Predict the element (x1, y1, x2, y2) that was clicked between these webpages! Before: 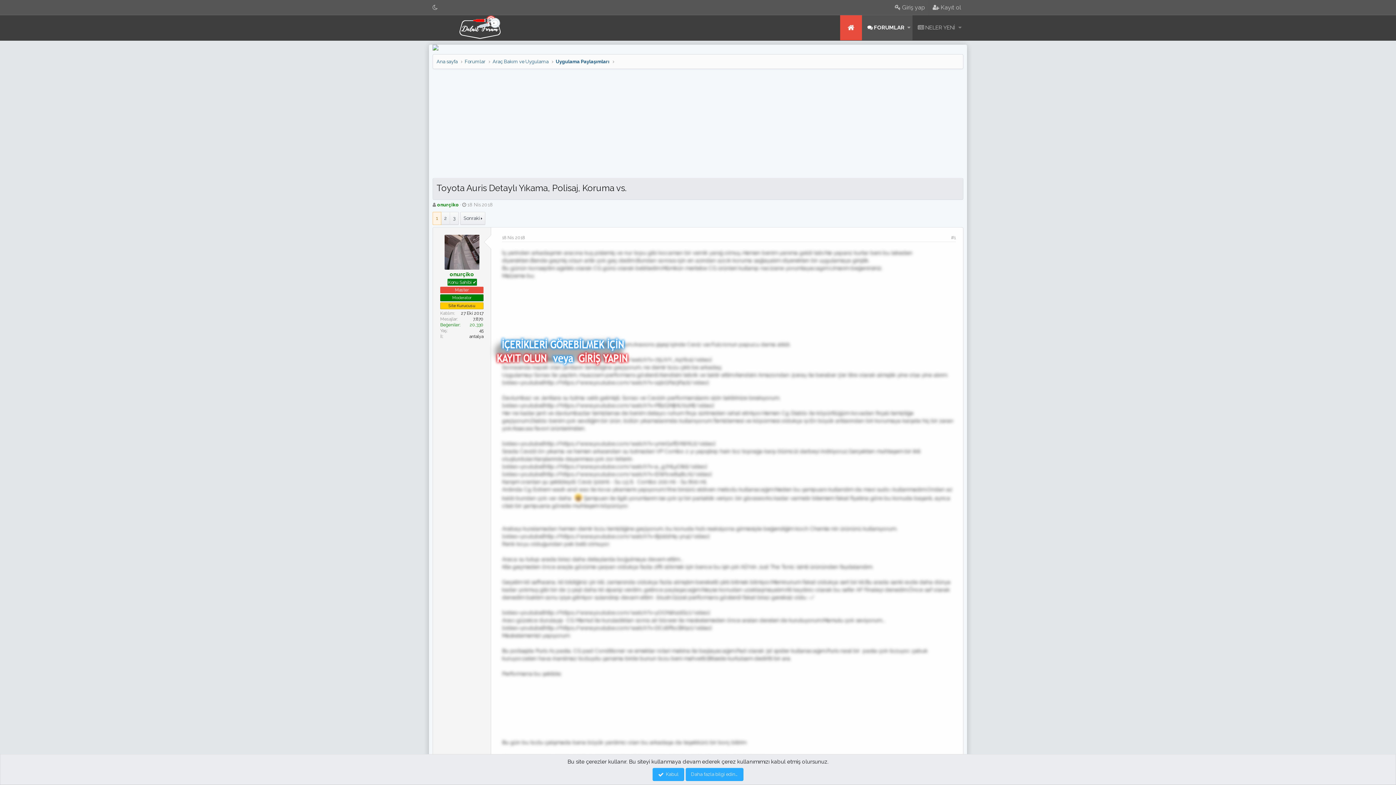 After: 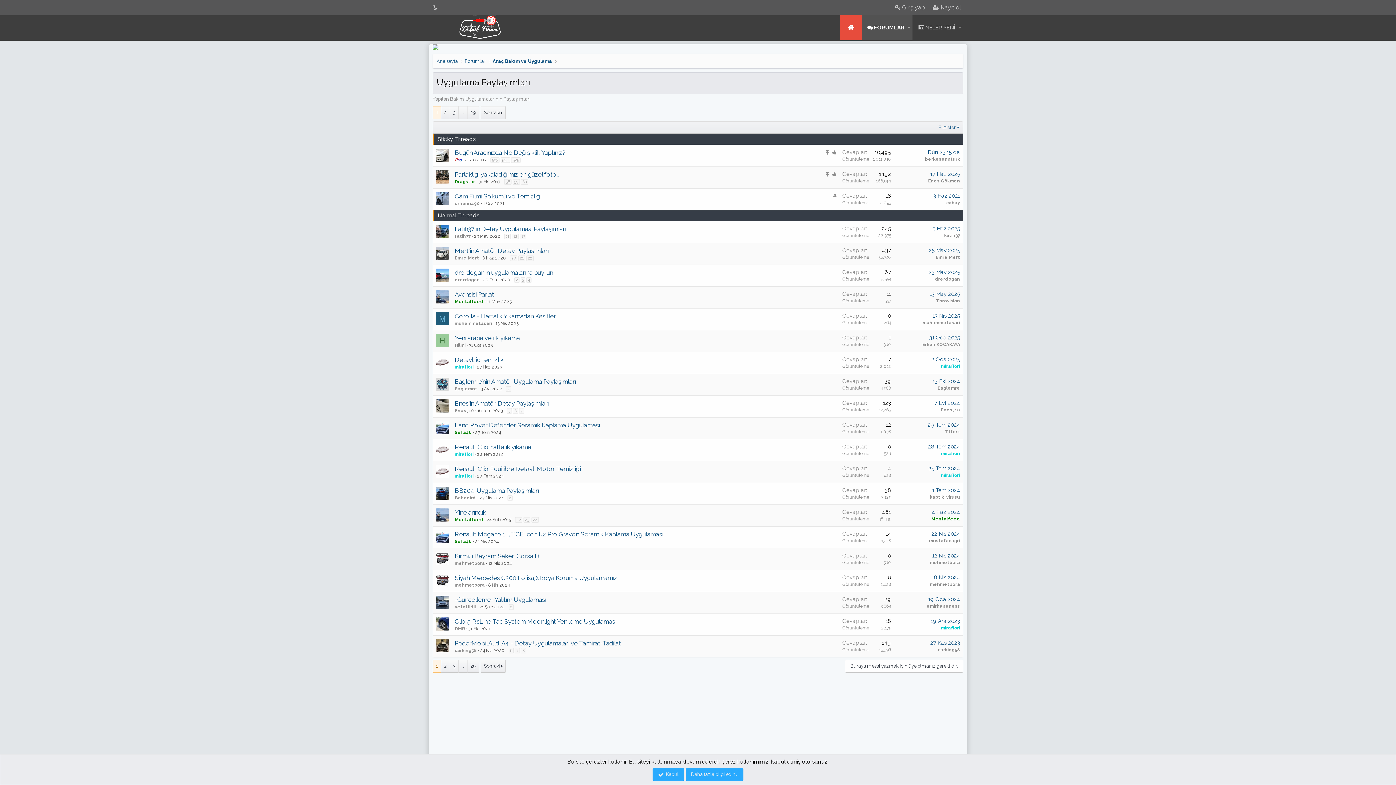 Action: bbox: (555, 58, 609, 65) label: Uygulama Paylaşımları